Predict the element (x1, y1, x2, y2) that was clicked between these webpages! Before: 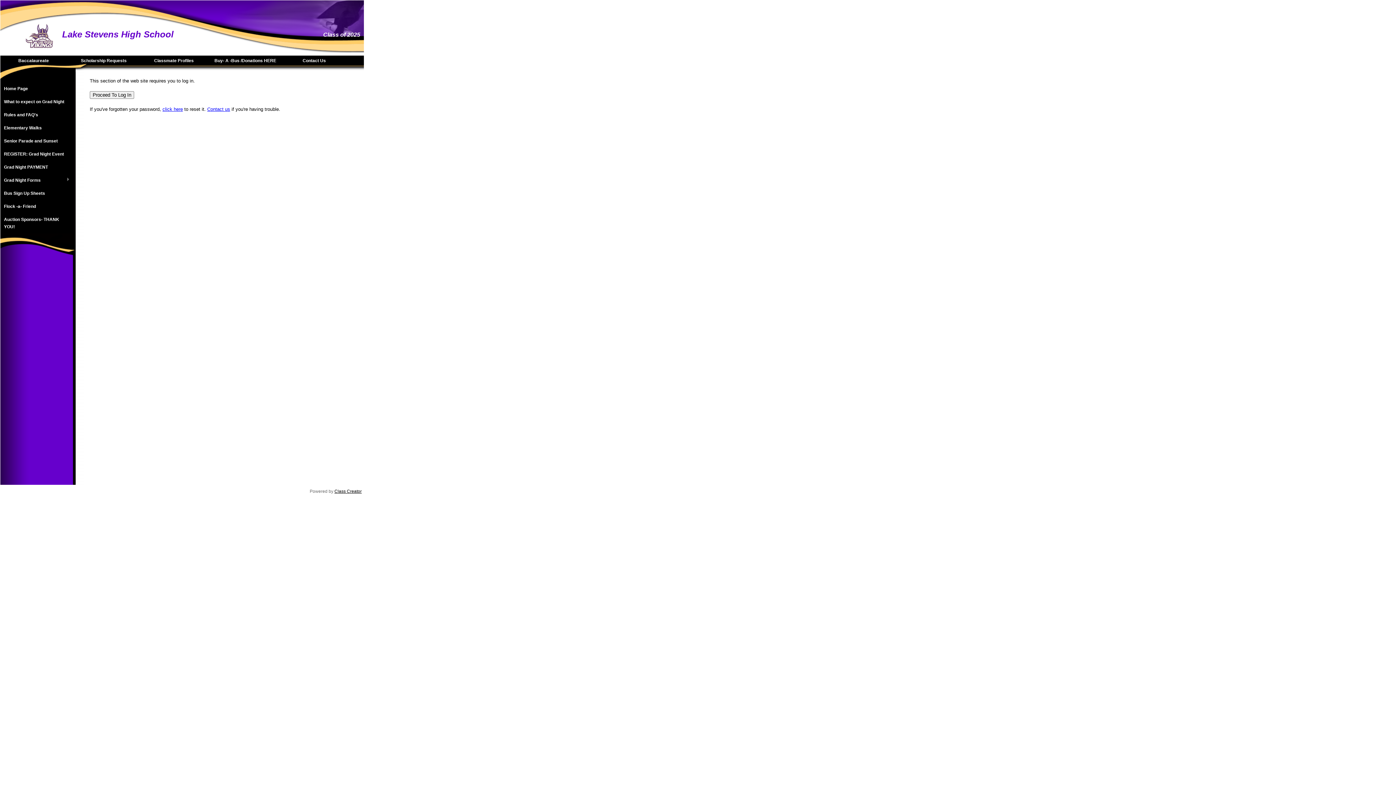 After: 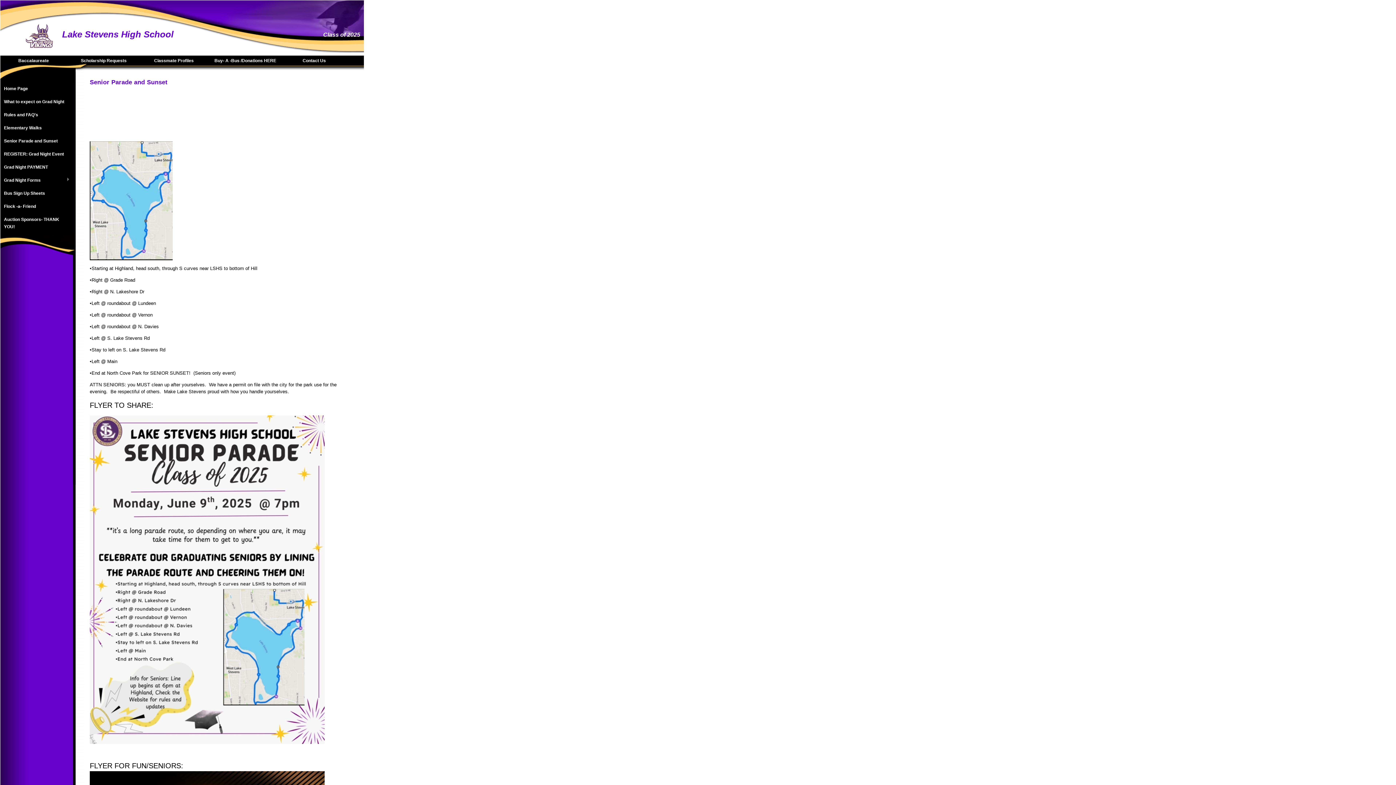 Action: bbox: (0, 134, 73, 147) label: Senior Parade and Sunset